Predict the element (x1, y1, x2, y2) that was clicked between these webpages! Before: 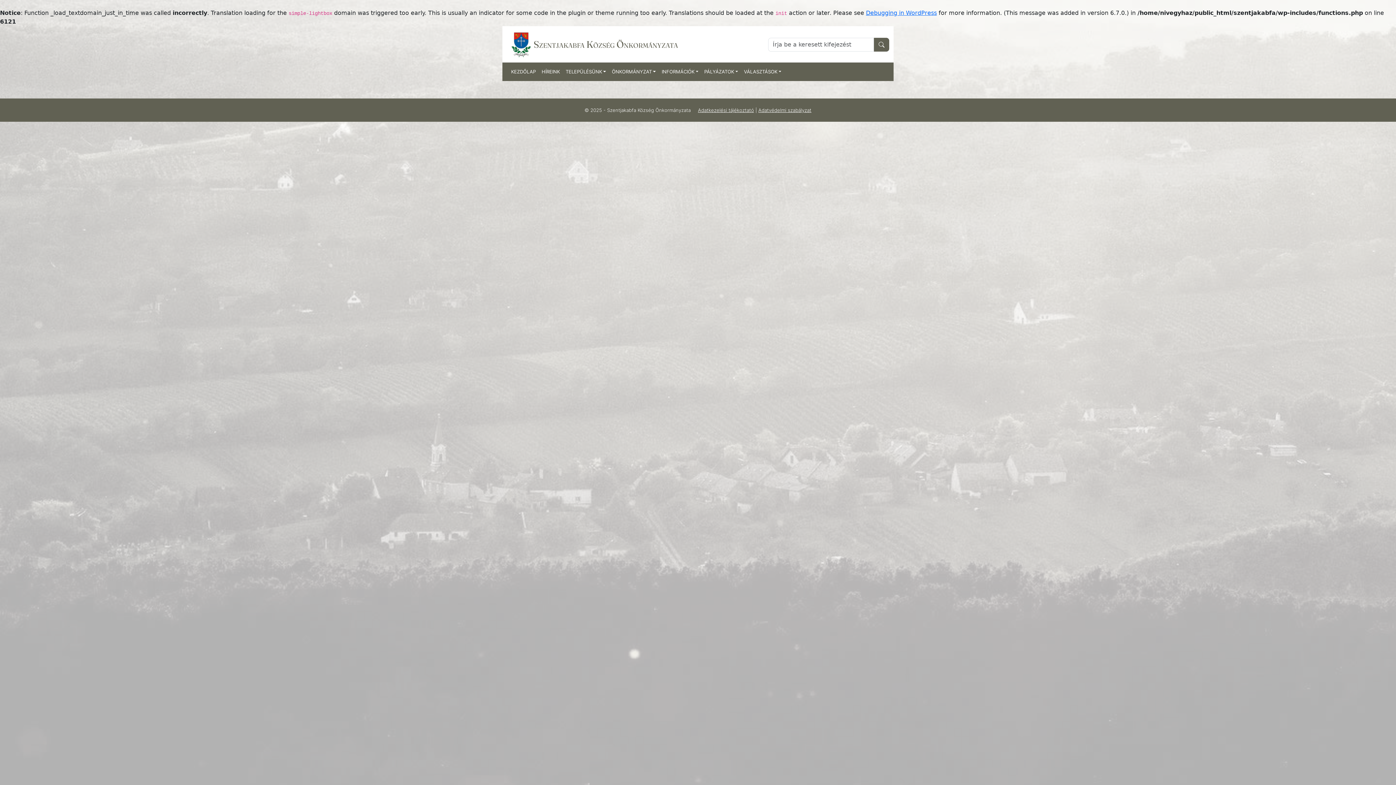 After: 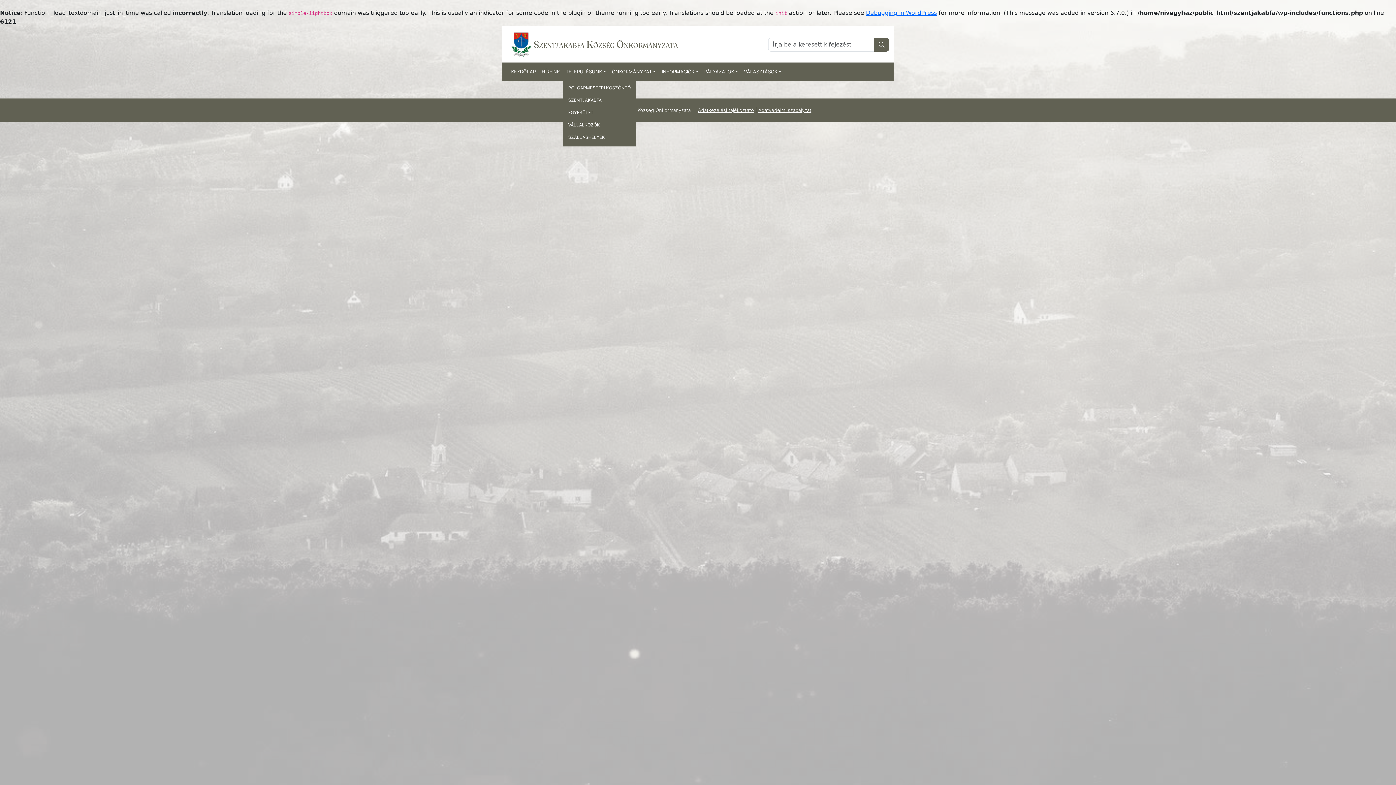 Action: label: TELEPÜLÉSÜNK bbox: (562, 65, 609, 78)